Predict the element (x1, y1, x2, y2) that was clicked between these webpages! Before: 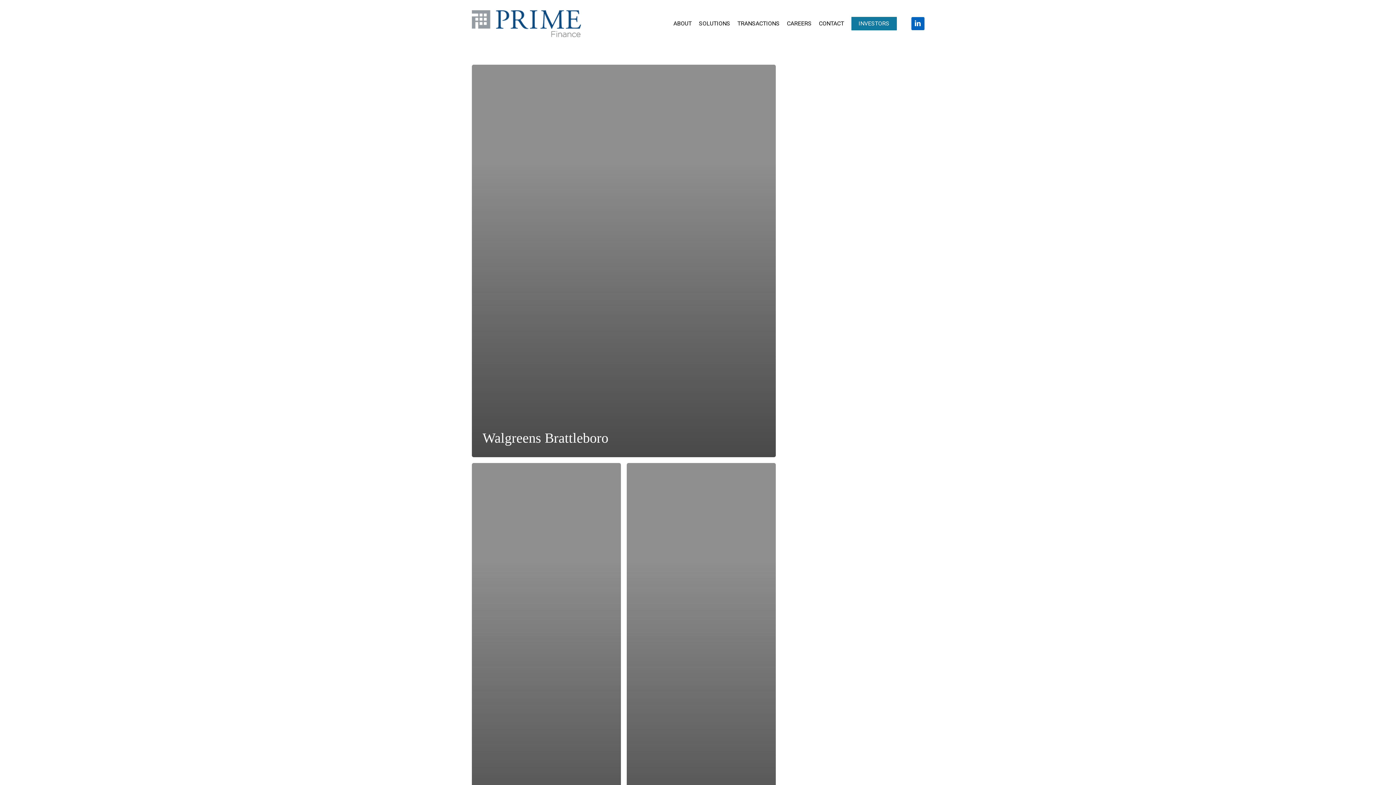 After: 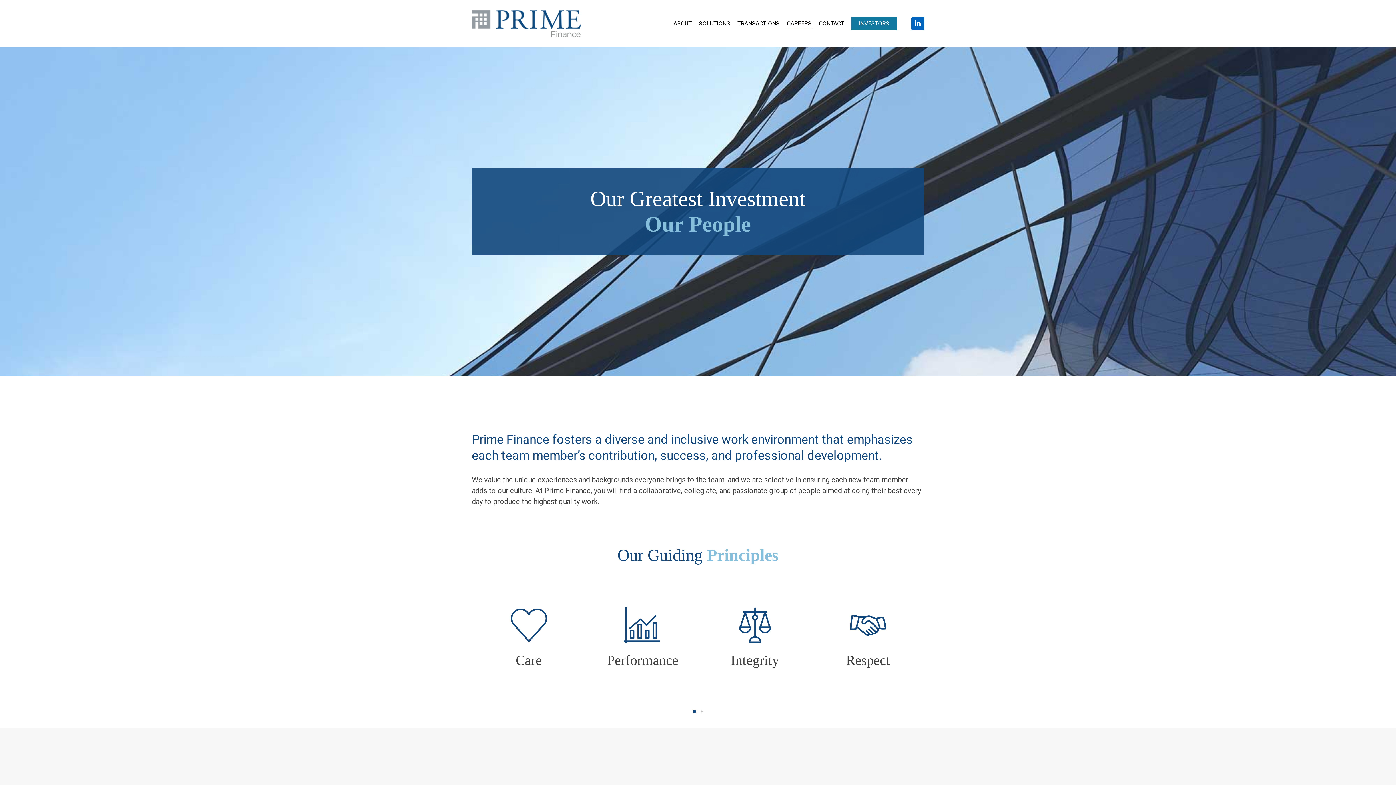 Action: label: CAREERS bbox: (787, 19, 811, 27)